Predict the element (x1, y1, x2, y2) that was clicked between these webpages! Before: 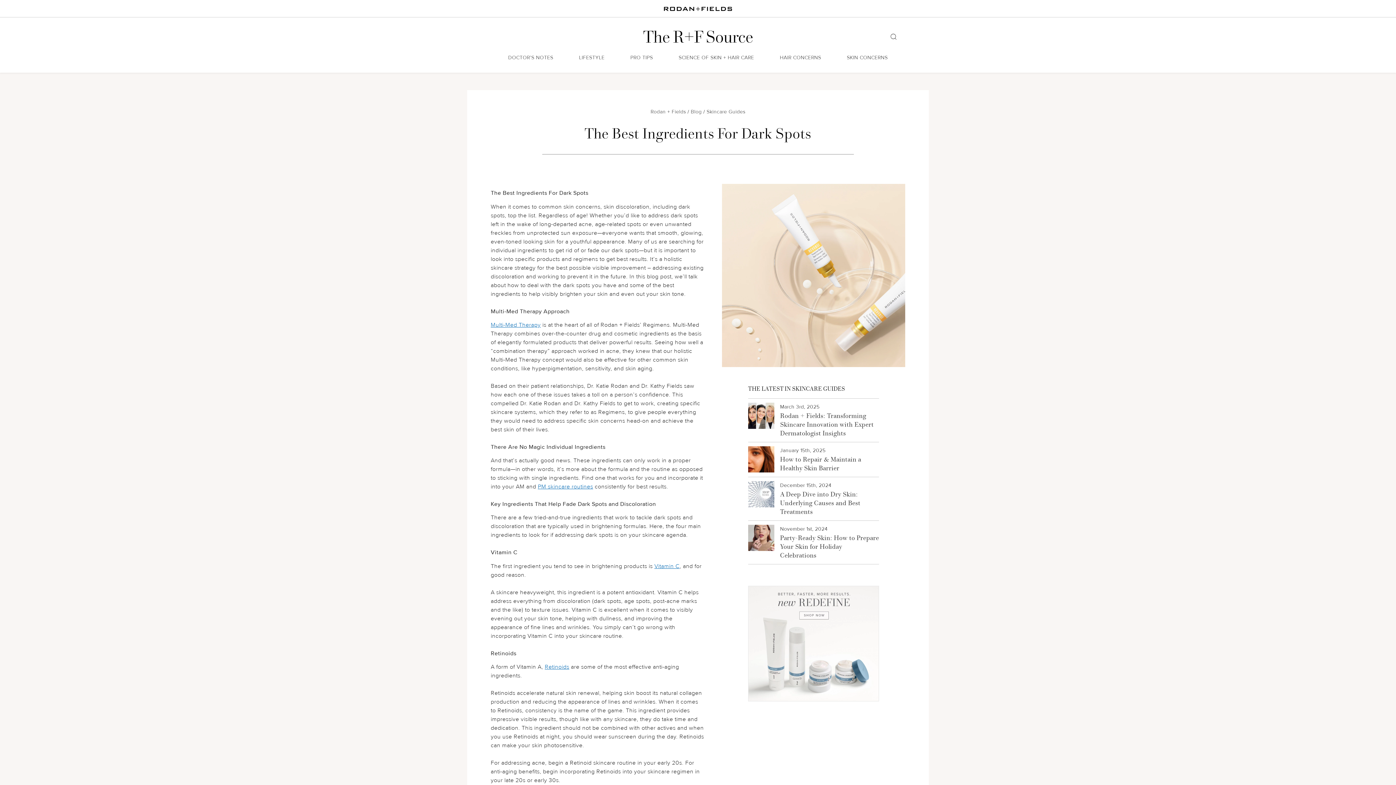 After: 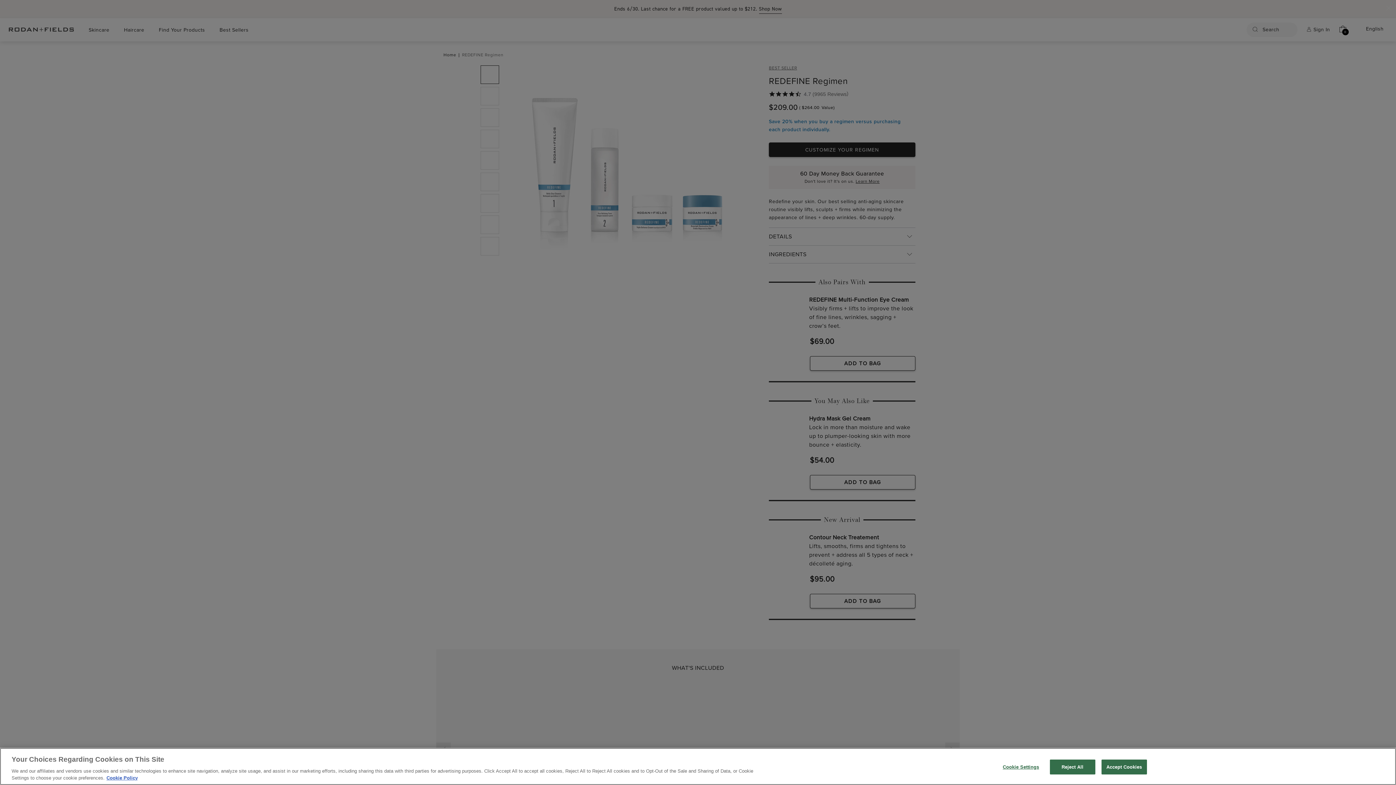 Action: bbox: (748, 696, 878, 702)